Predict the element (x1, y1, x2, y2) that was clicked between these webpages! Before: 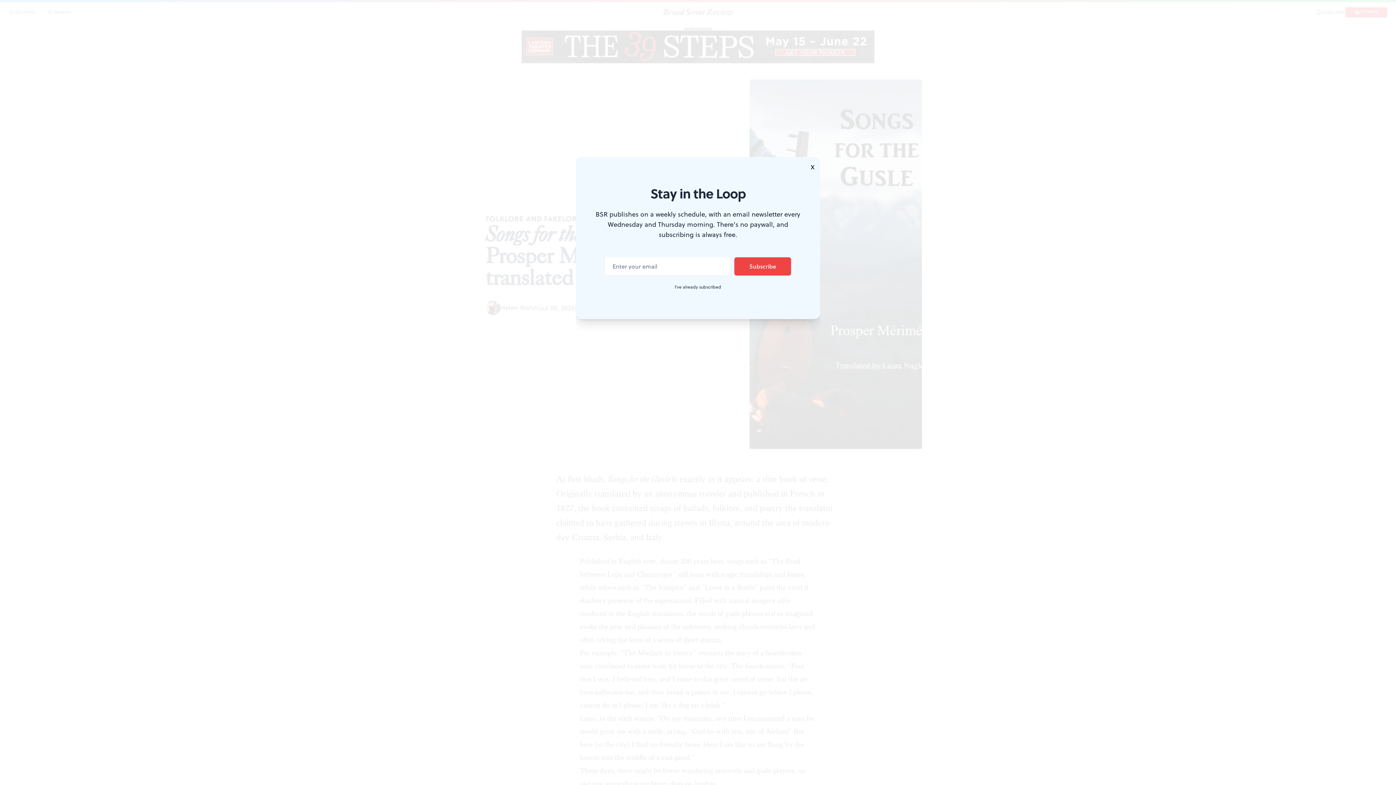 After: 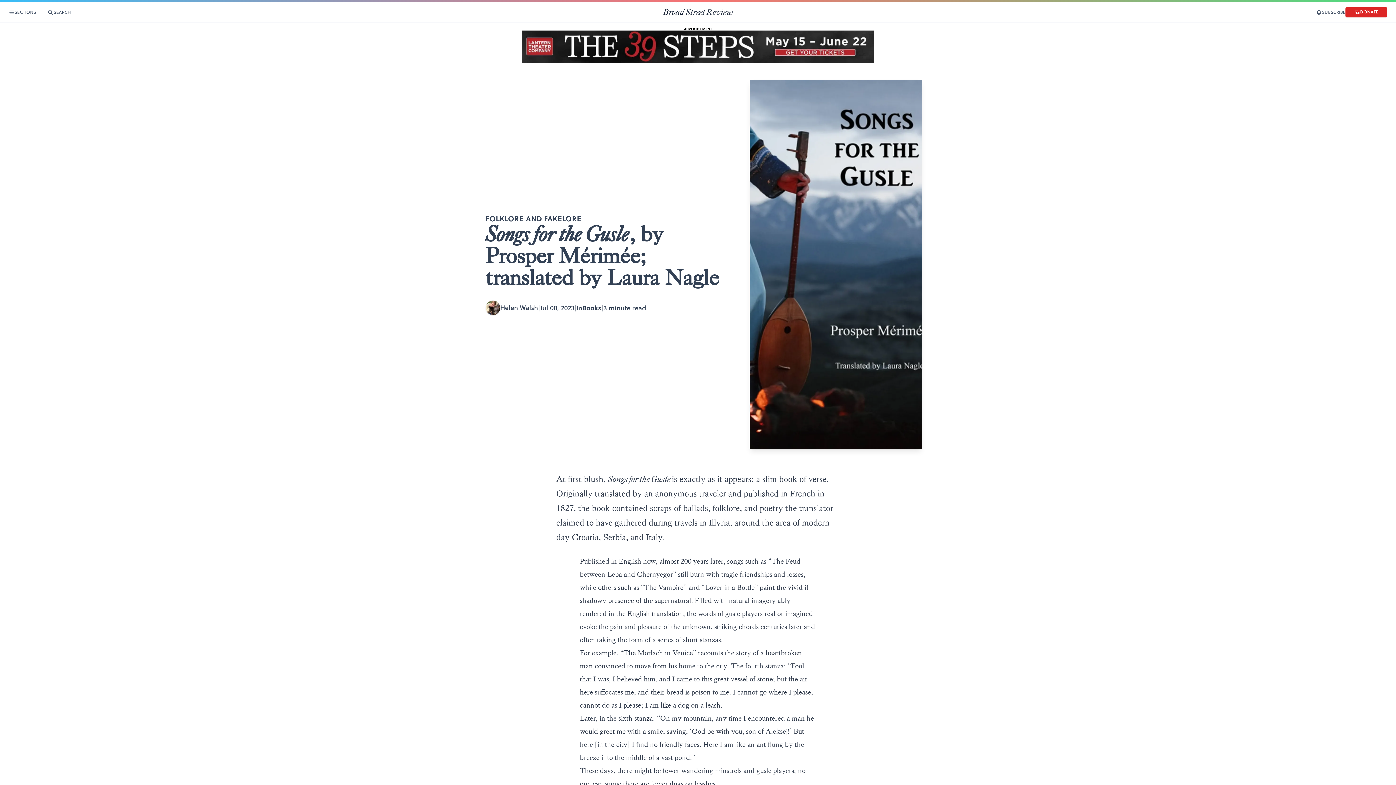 Action: label: I've already subscribed bbox: (674, 284, 721, 290)